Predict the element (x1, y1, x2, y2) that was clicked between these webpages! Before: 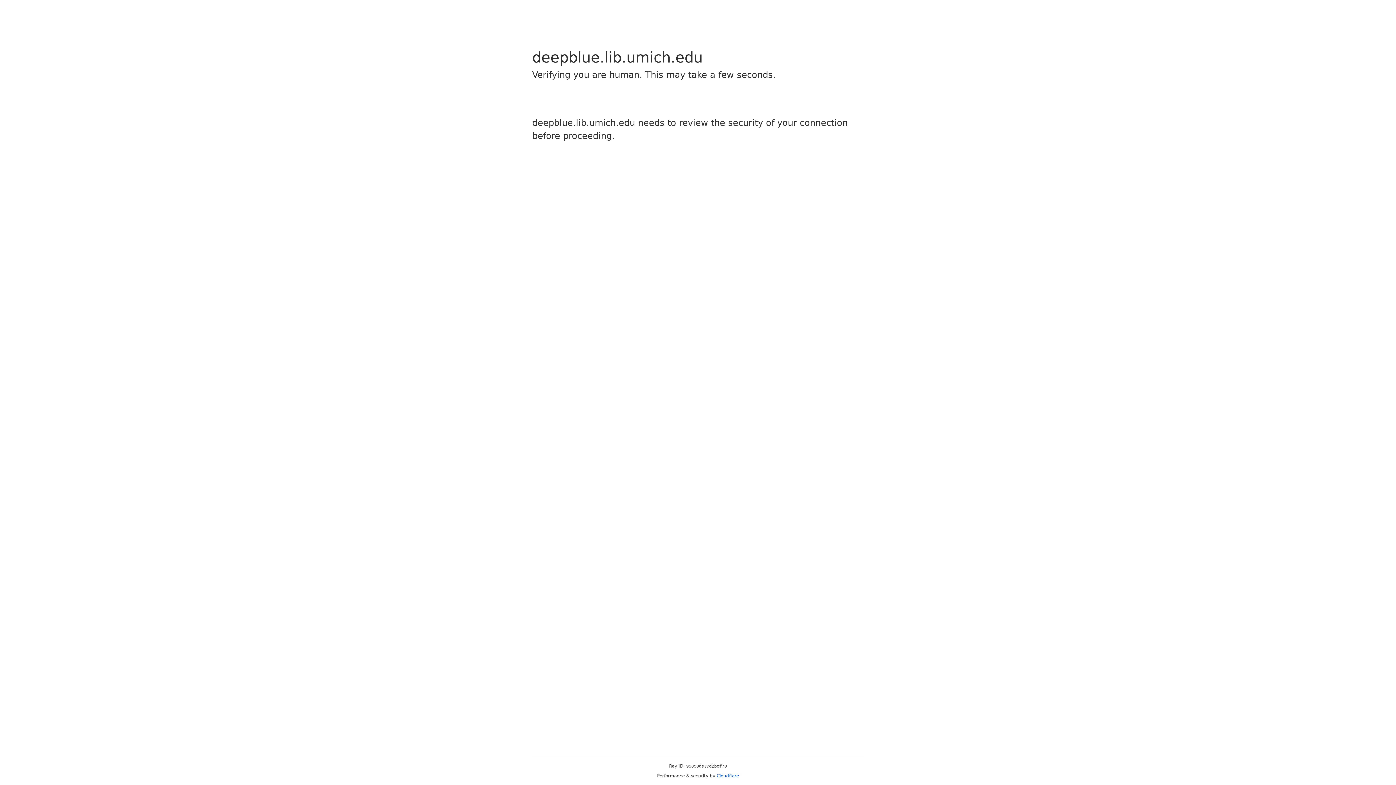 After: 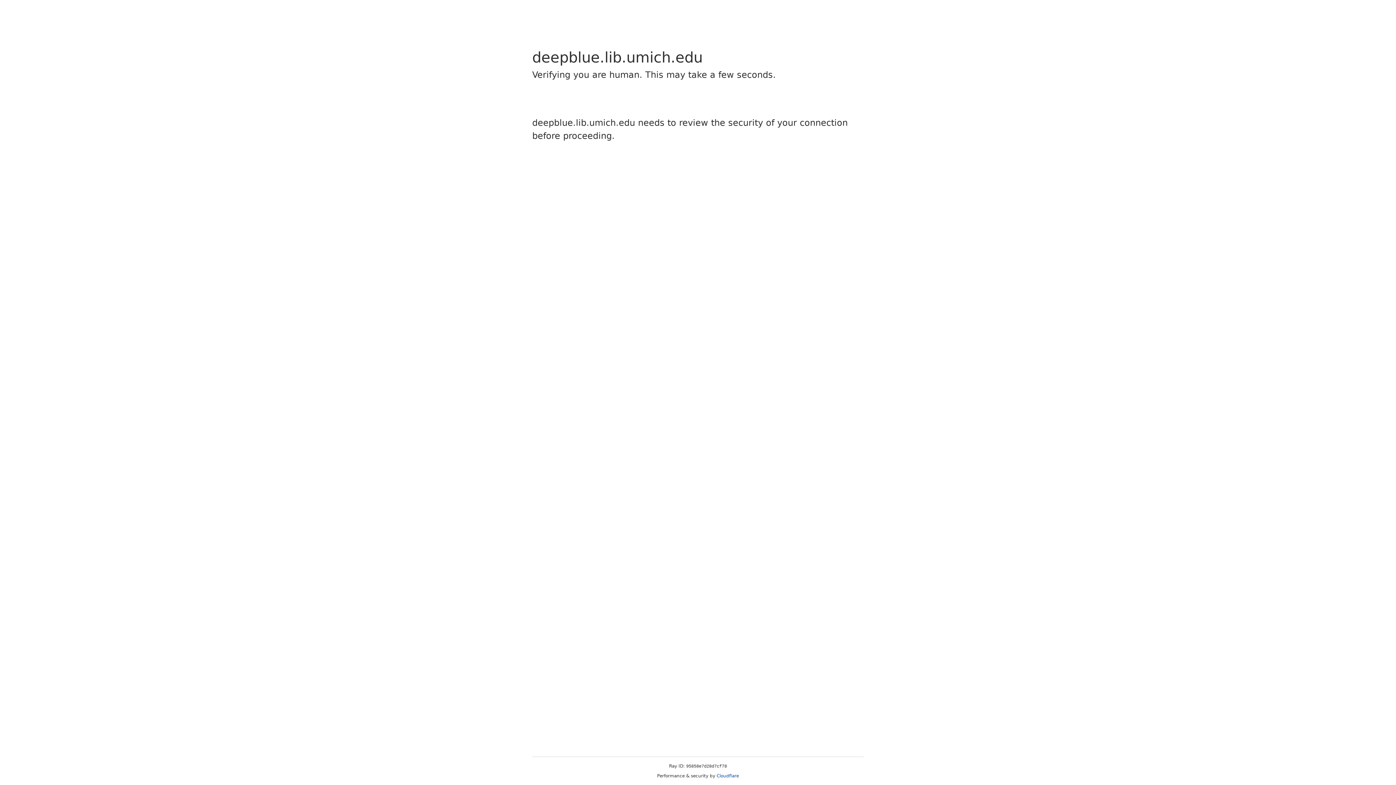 Action: bbox: (716, 773, 739, 778) label: Cloudflare